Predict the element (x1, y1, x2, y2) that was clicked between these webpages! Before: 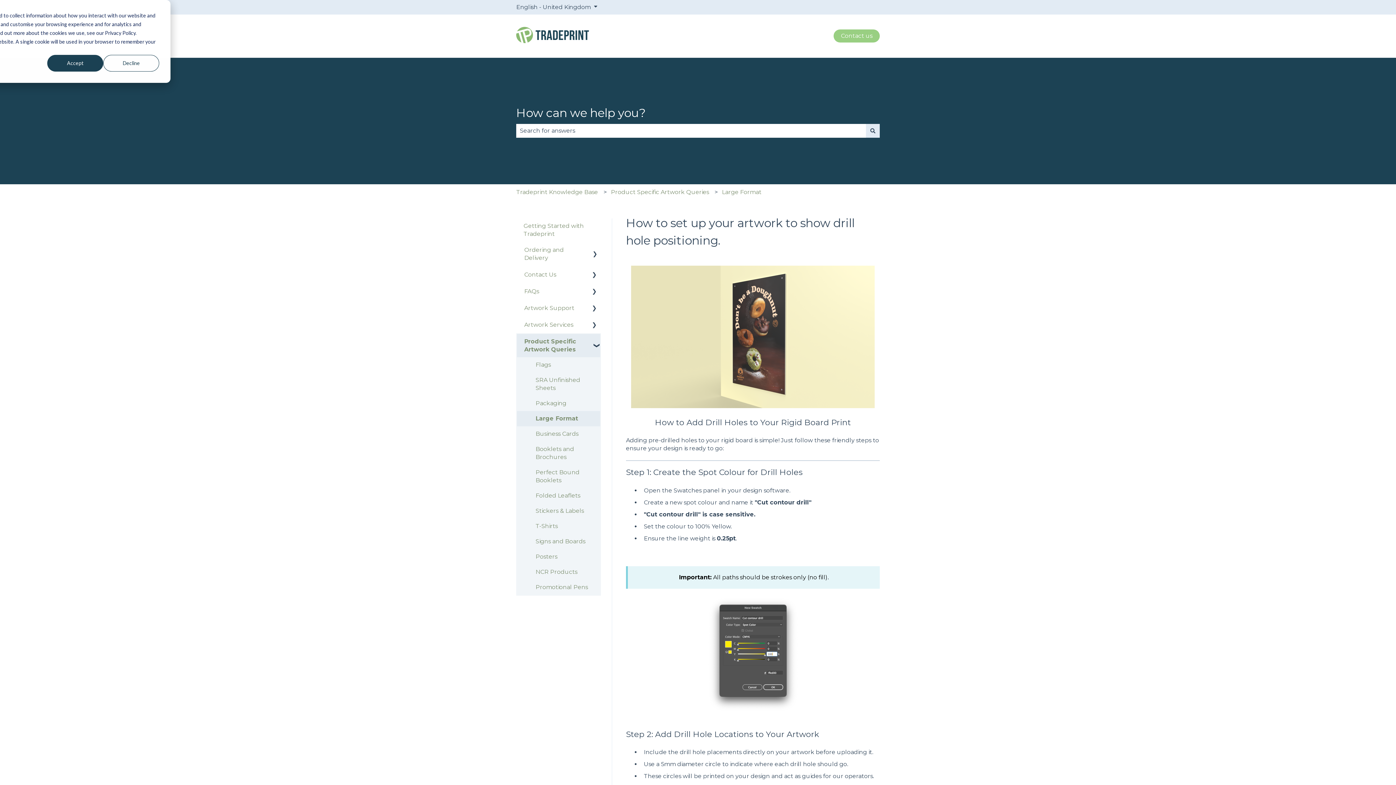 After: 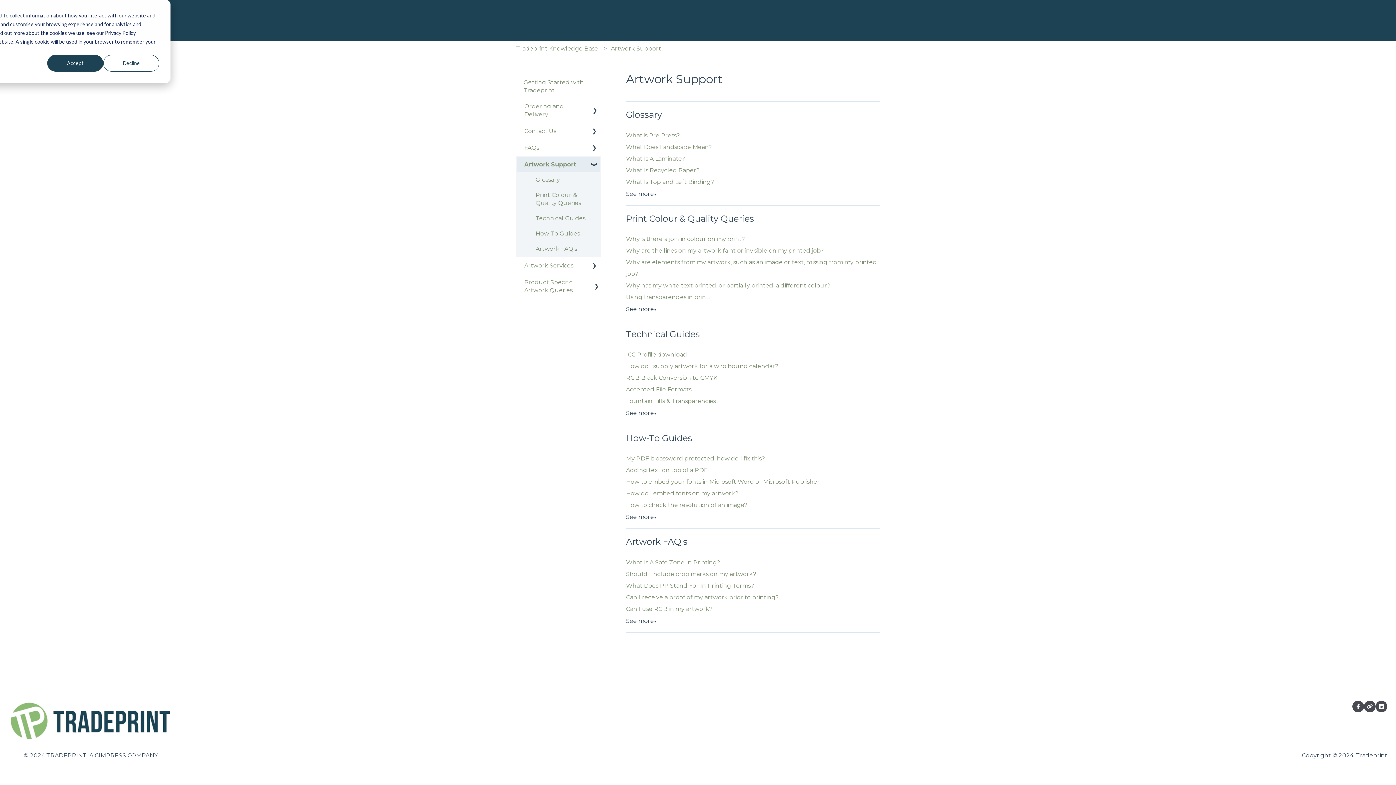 Action: label: Artwork Support bbox: (517, 300, 581, 316)